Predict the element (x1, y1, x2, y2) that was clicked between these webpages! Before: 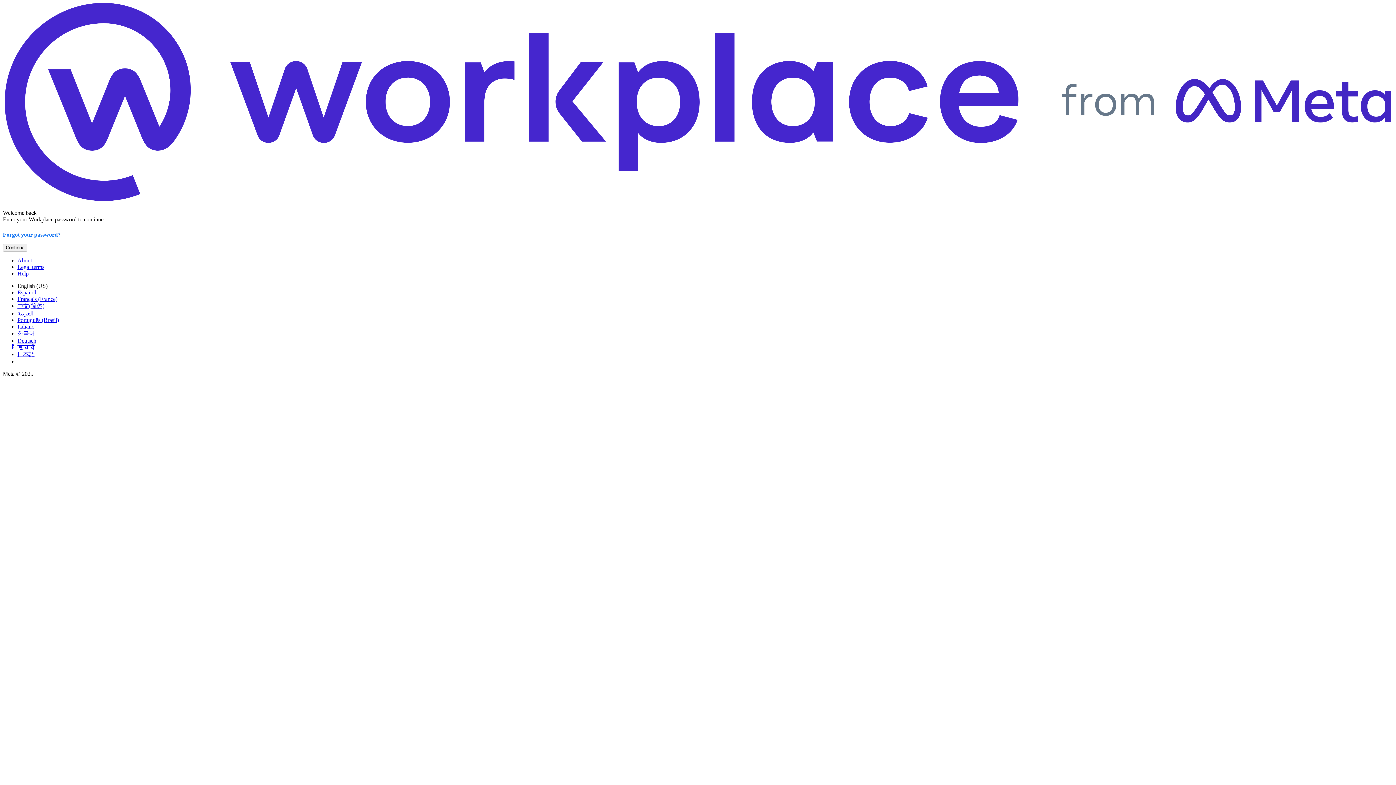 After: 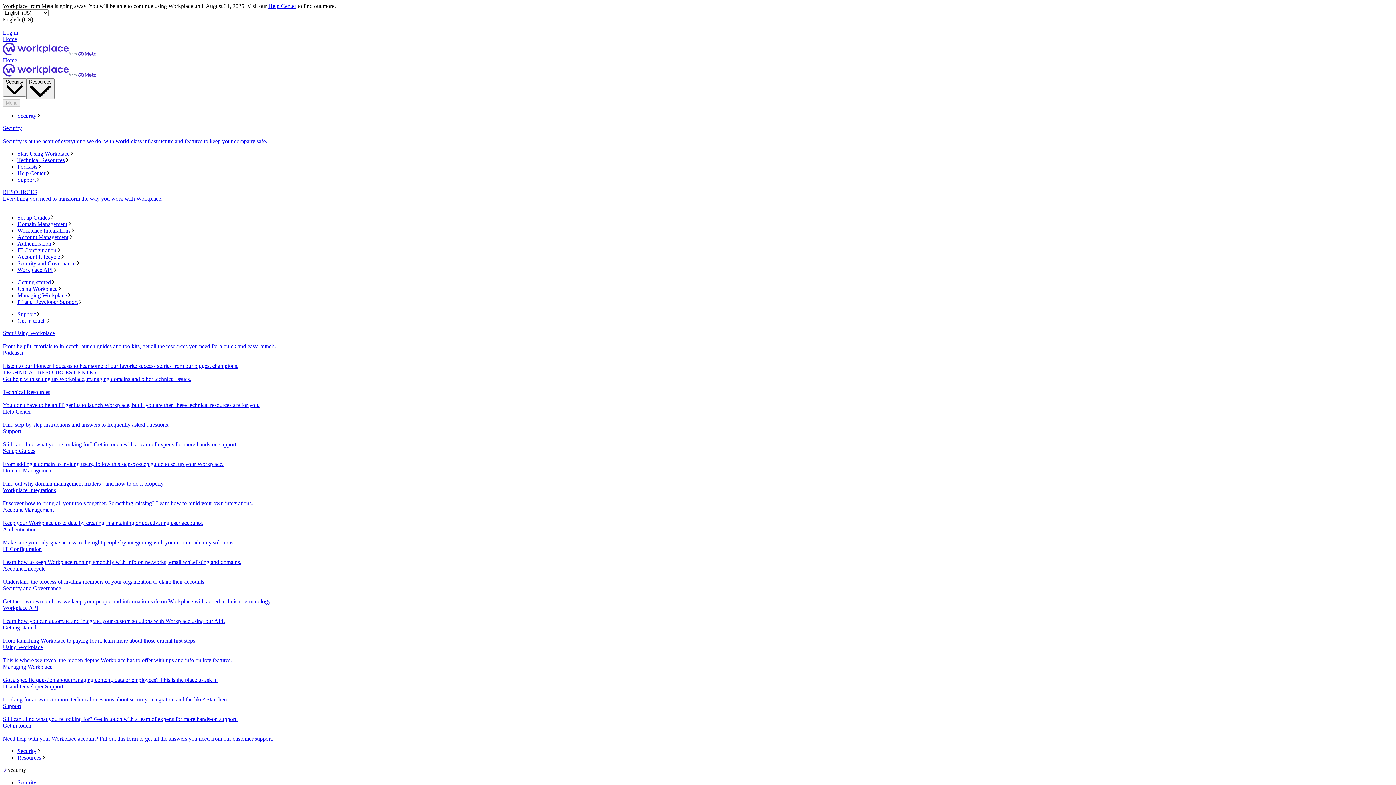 Action: label: Legal terms bbox: (17, 263, 44, 270)